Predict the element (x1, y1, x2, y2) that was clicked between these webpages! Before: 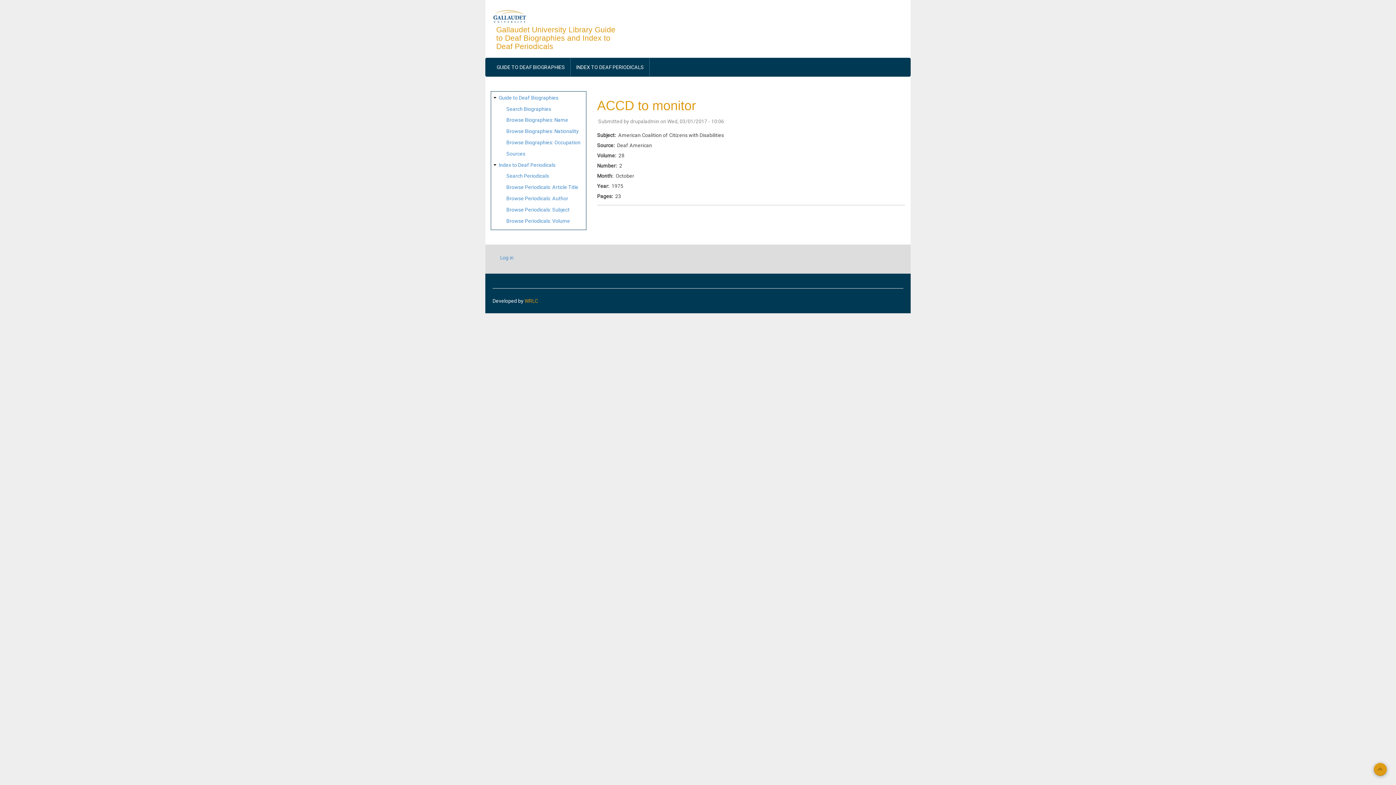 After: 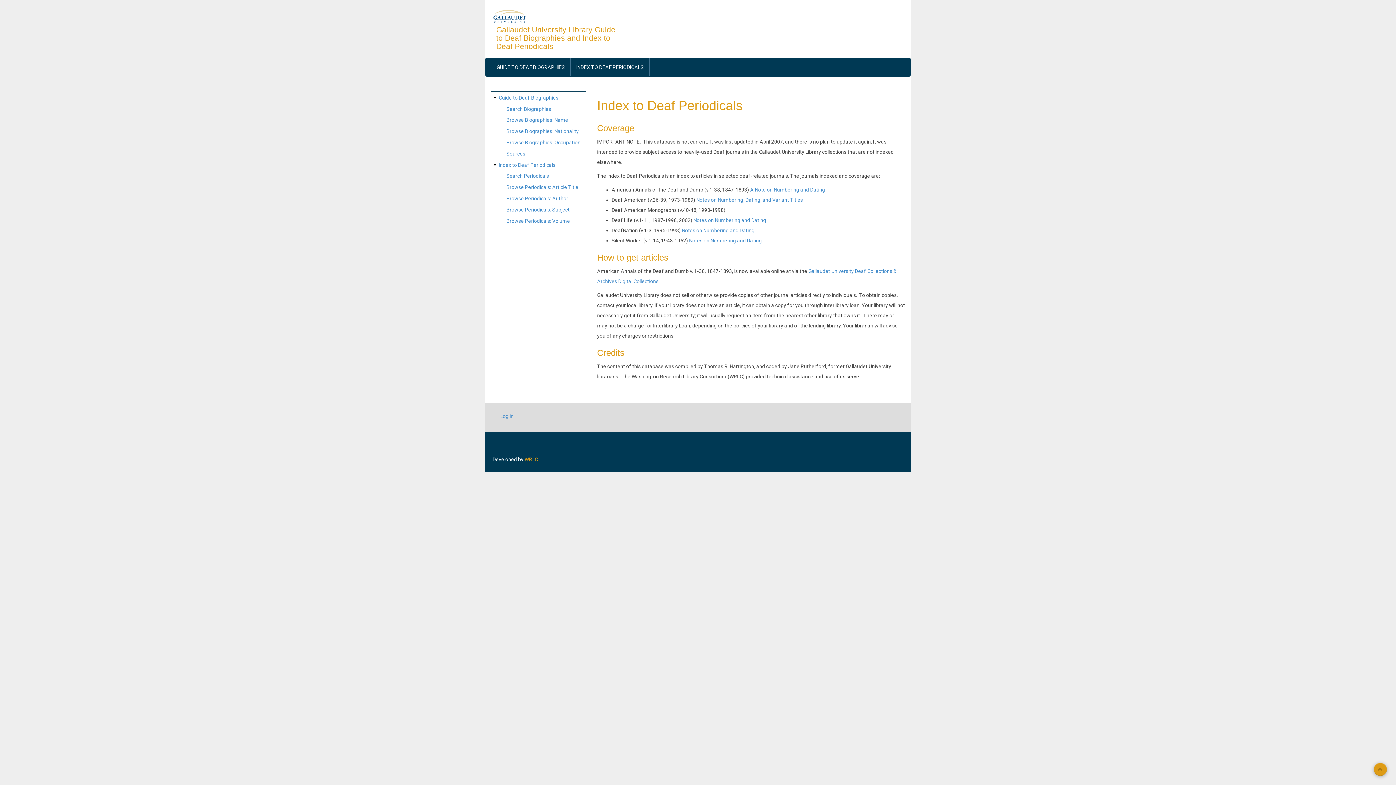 Action: label: INDEX TO DEAF PERIODICALS bbox: (570, 58, 649, 76)